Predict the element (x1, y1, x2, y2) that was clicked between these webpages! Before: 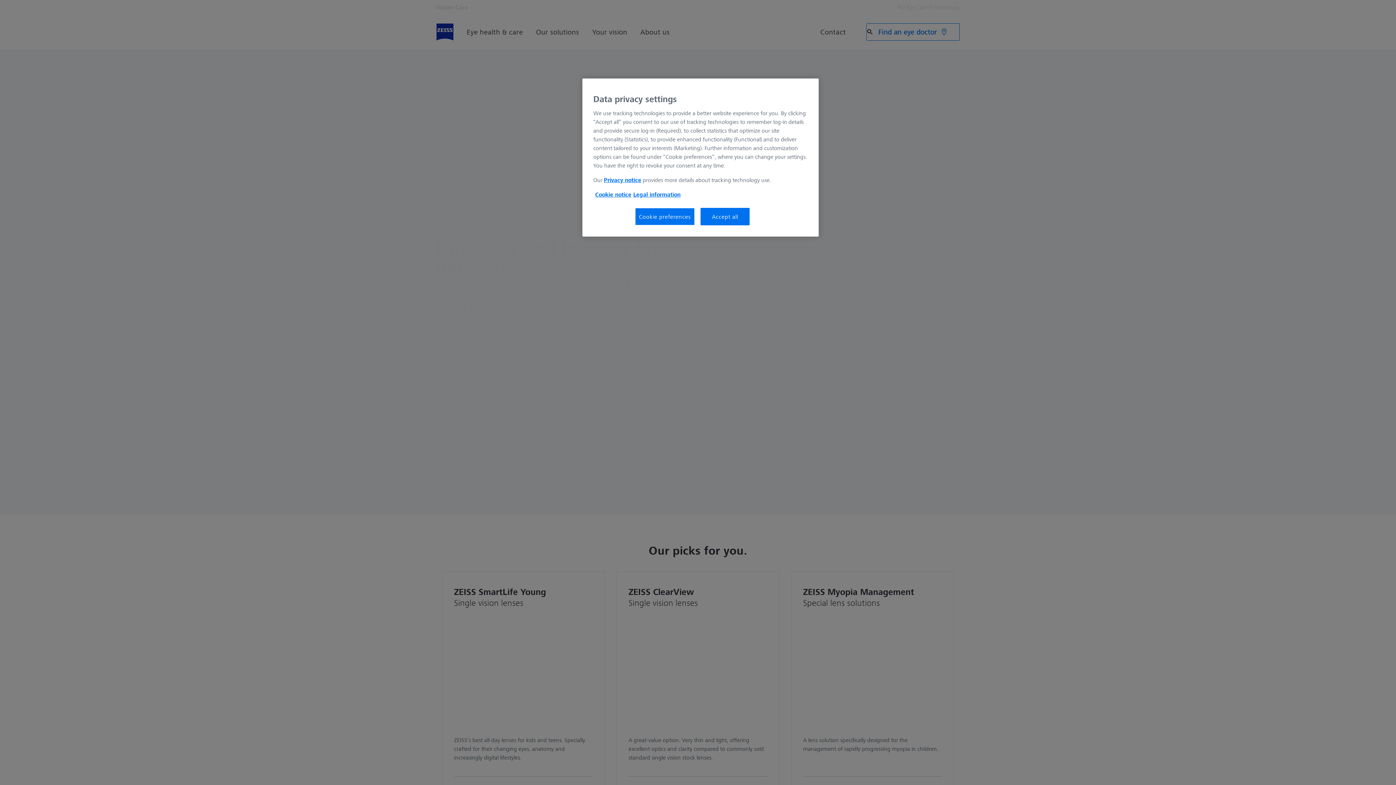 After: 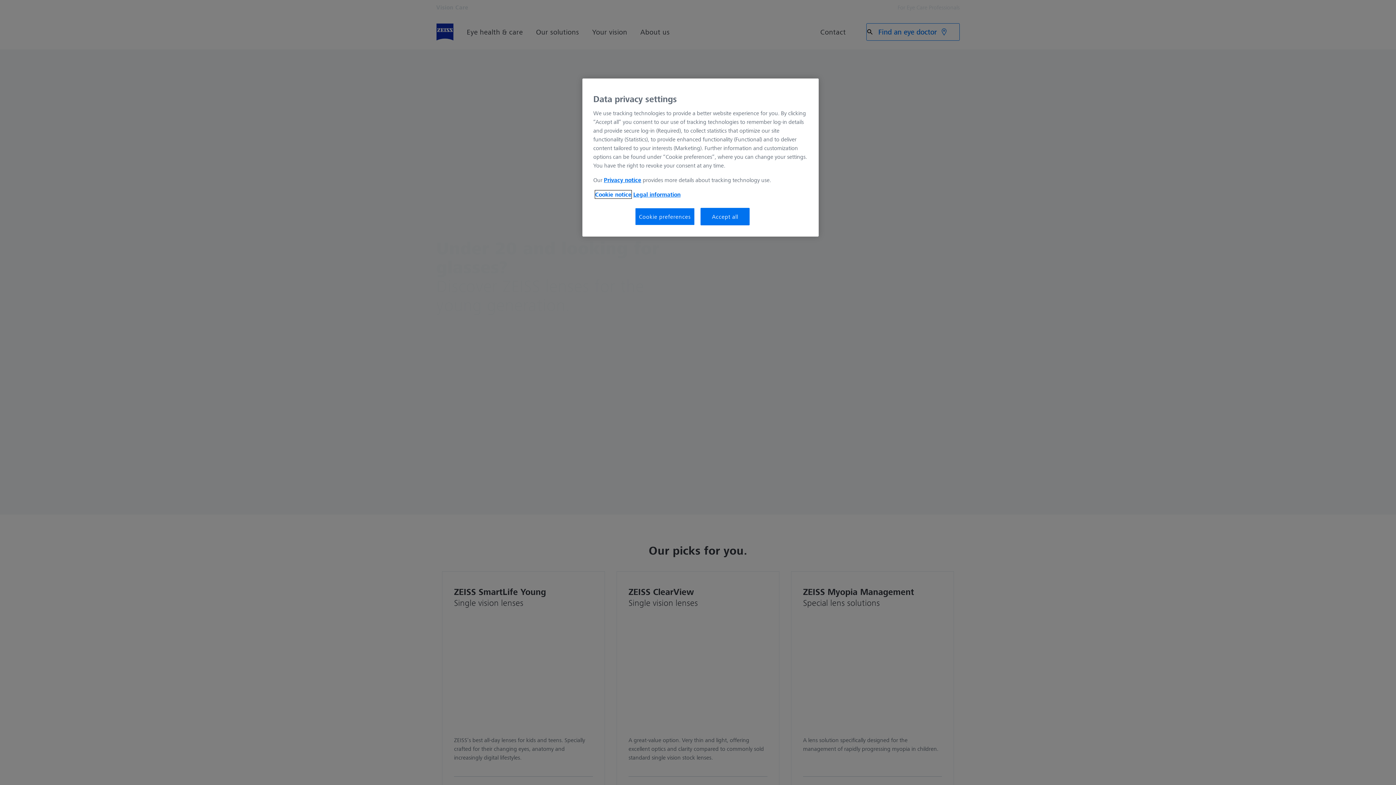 Action: label: More information about your privacy, opens in a new tab bbox: (595, 190, 631, 198)